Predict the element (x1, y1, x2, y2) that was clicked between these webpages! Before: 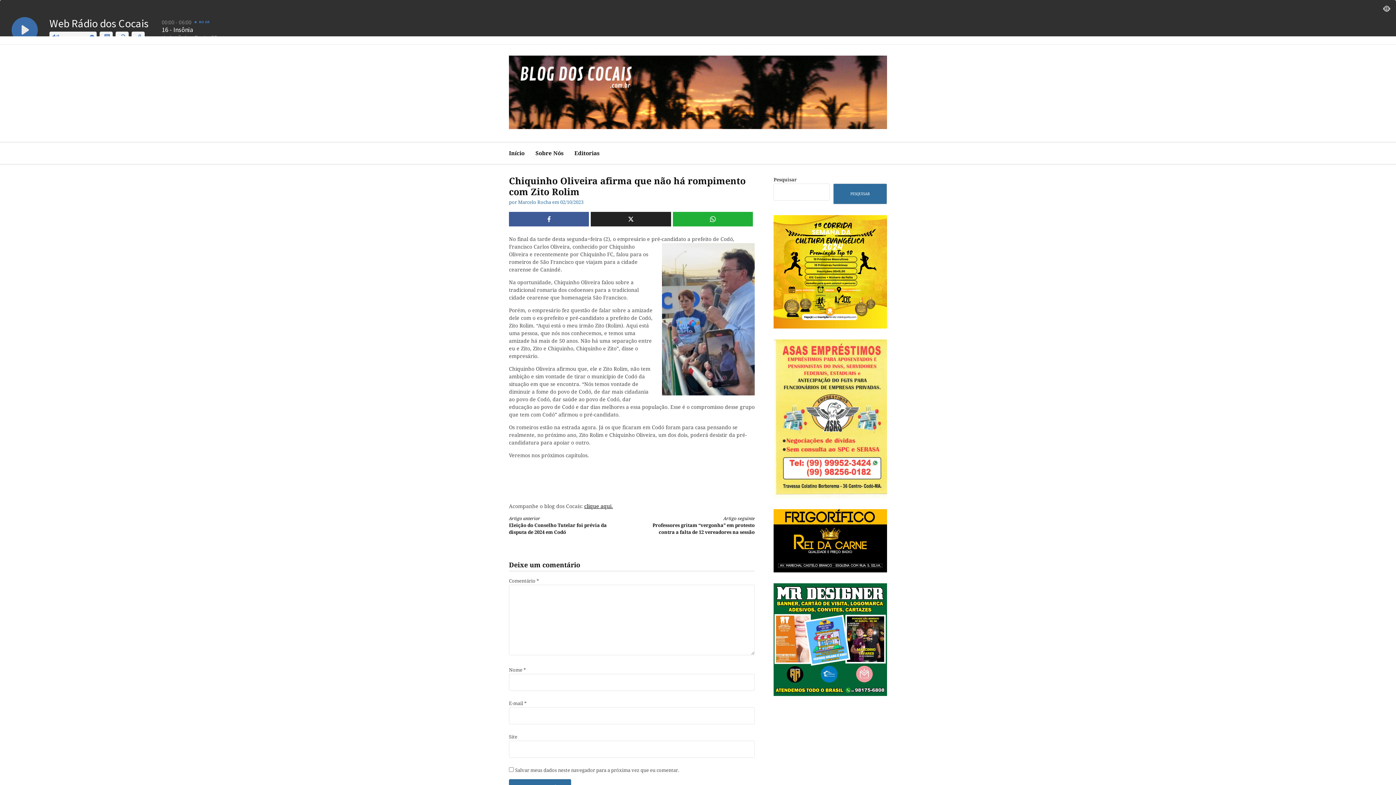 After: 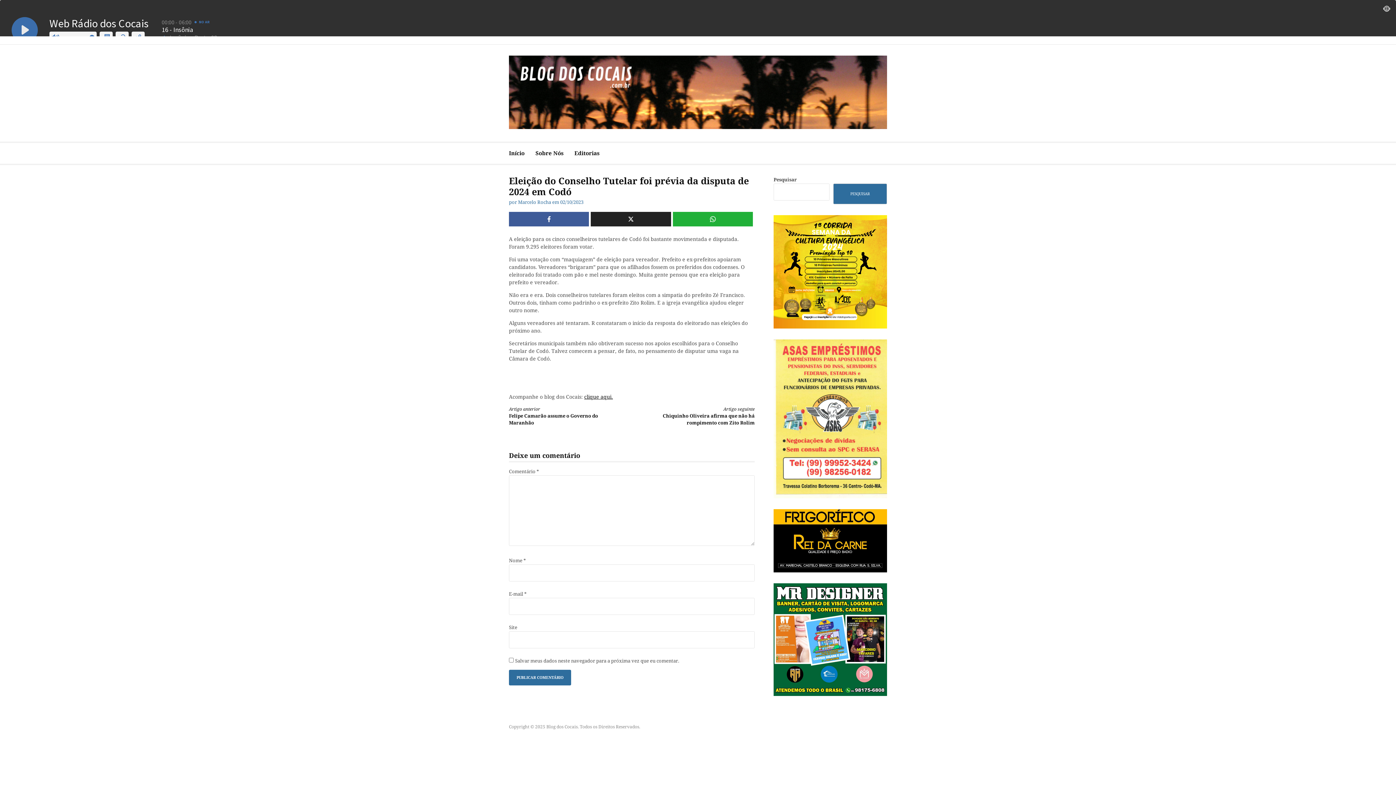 Action: bbox: (509, 515, 619, 535) label: Artigo anterior
Eleição do Conselho Tutelar foi prévia da disputa de 2024 em Codó